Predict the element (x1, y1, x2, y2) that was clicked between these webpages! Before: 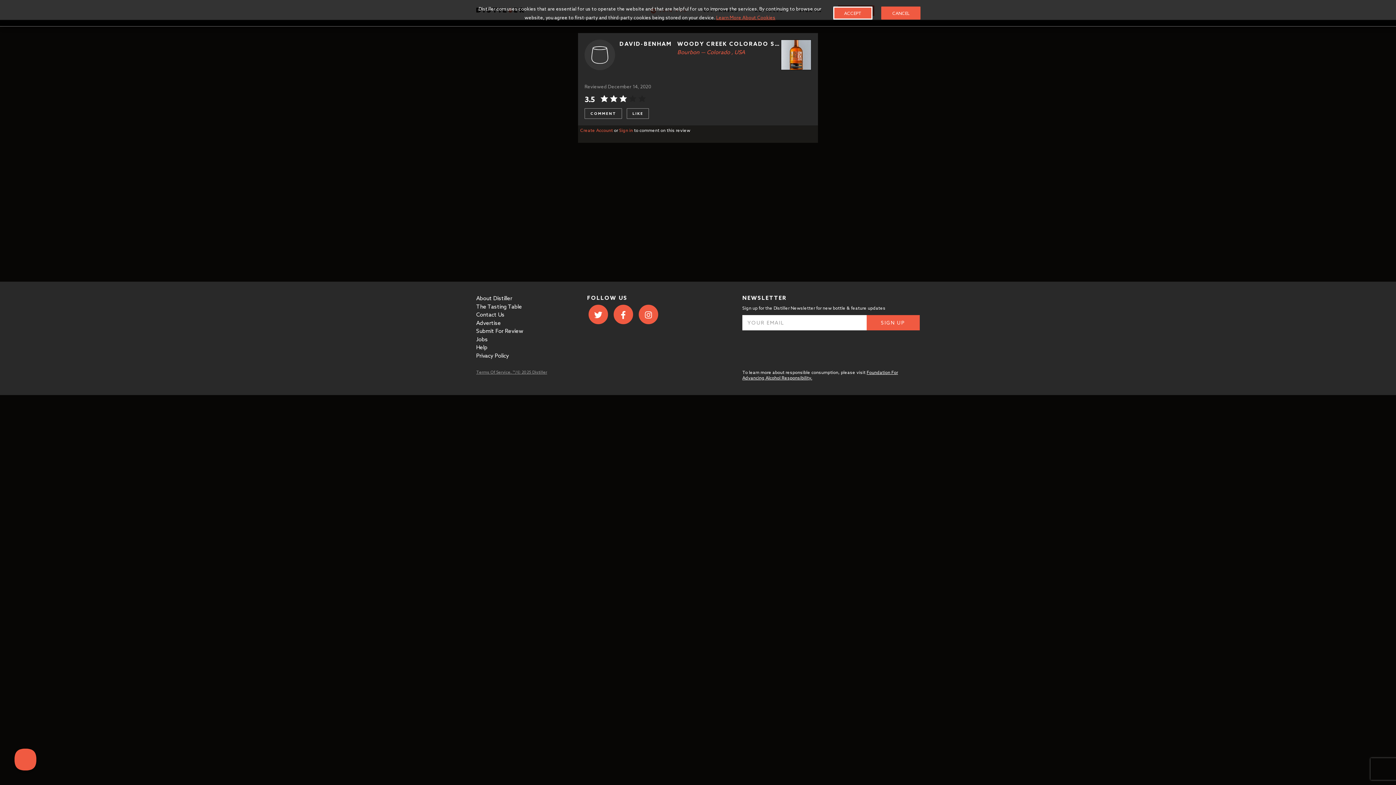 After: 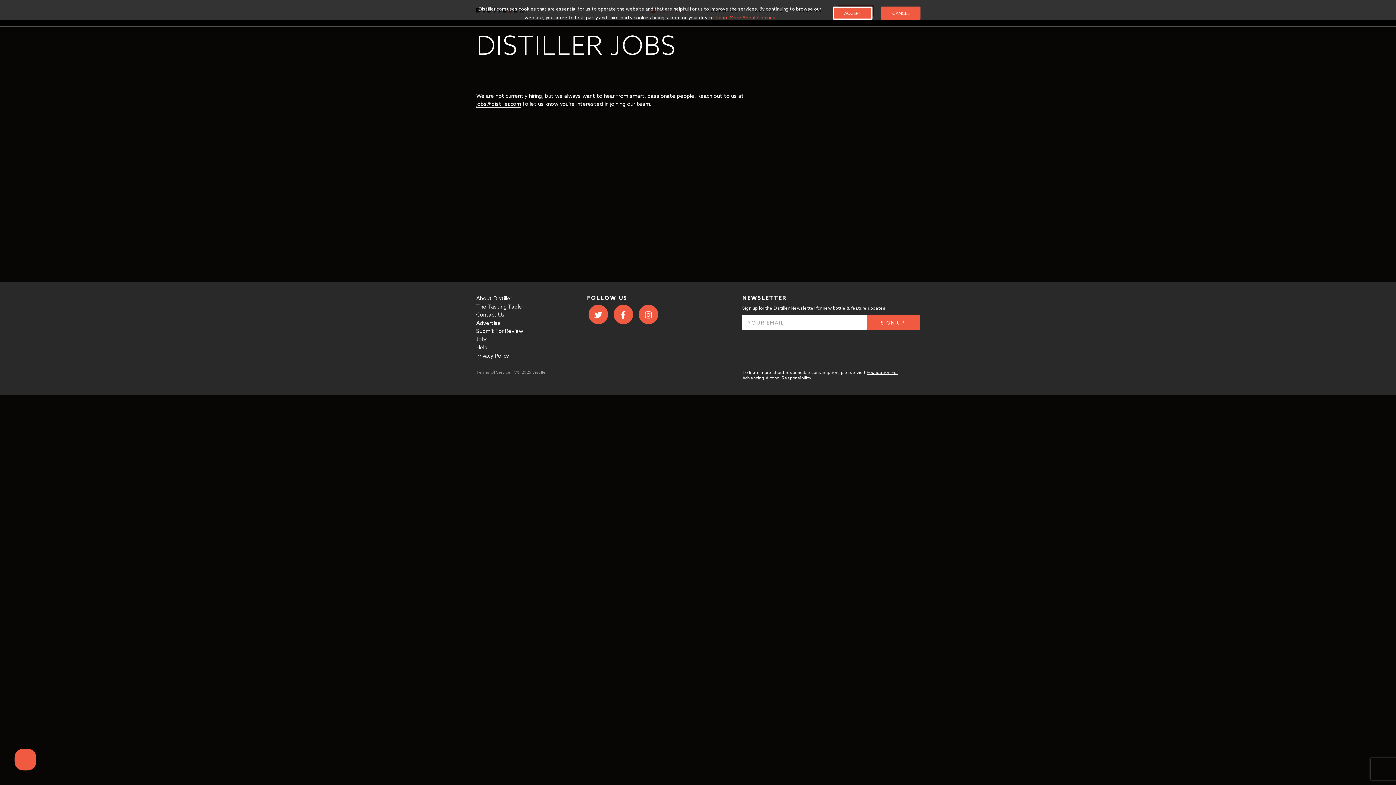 Action: bbox: (476, 335, 488, 342) label: Jobs